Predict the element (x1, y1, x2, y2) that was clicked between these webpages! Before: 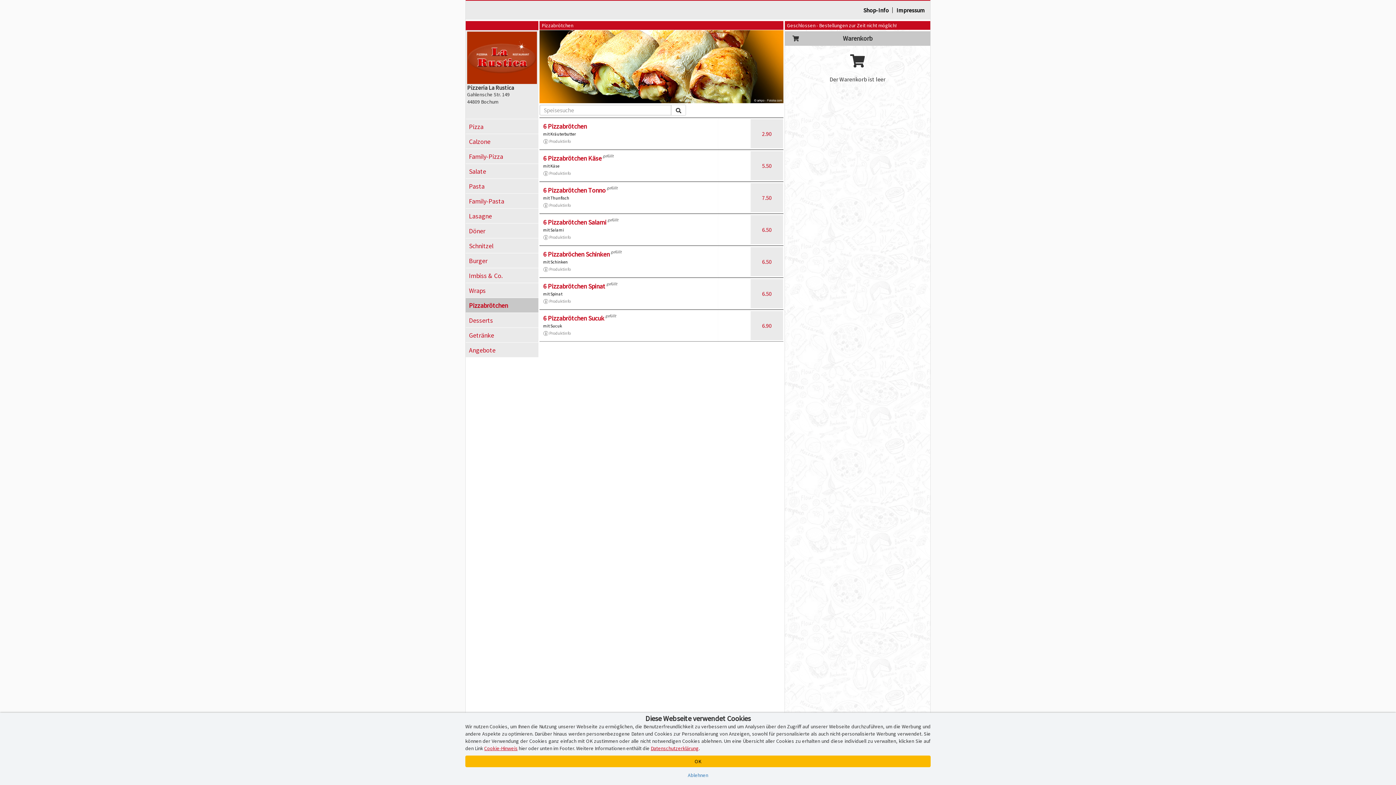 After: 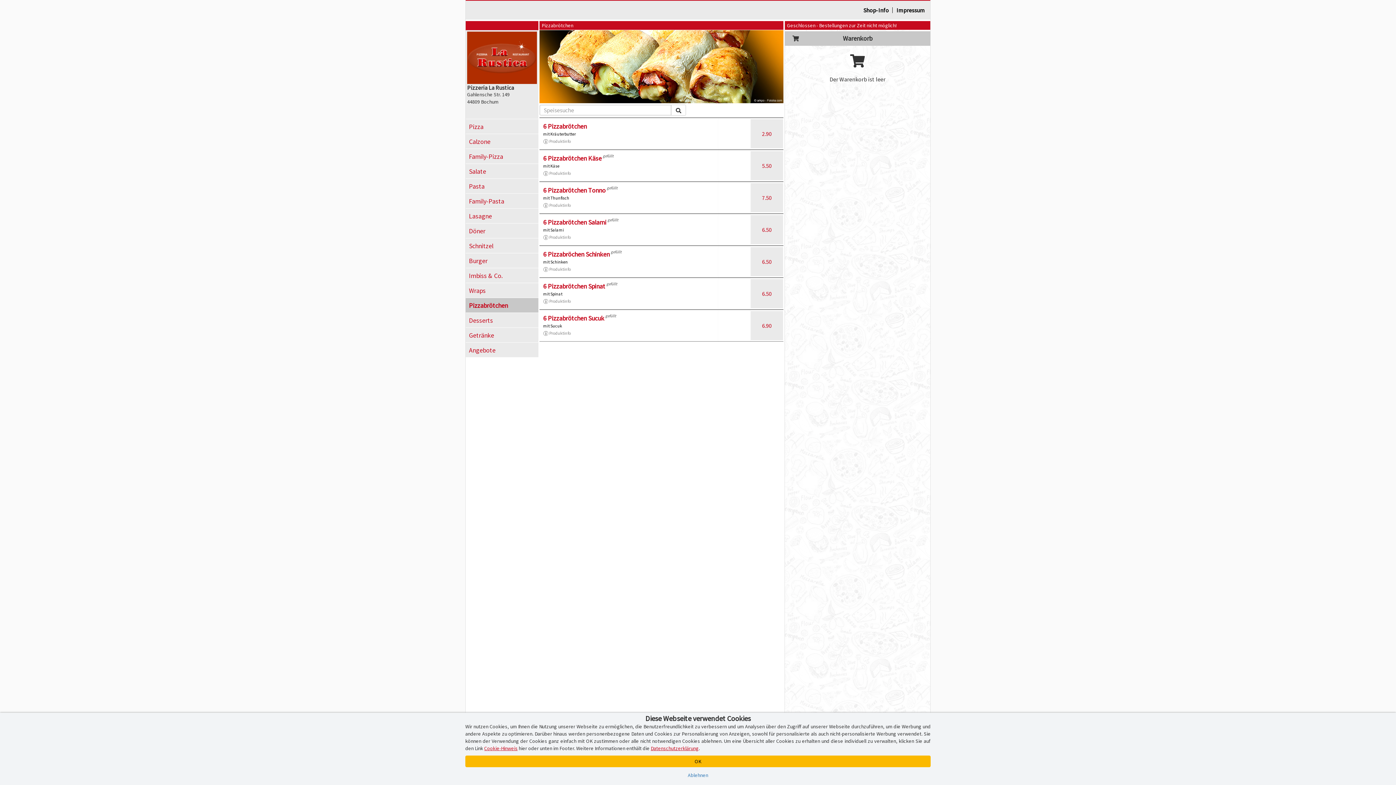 Action: bbox: (465, 298, 538, 312) label: Pizzabrötchen